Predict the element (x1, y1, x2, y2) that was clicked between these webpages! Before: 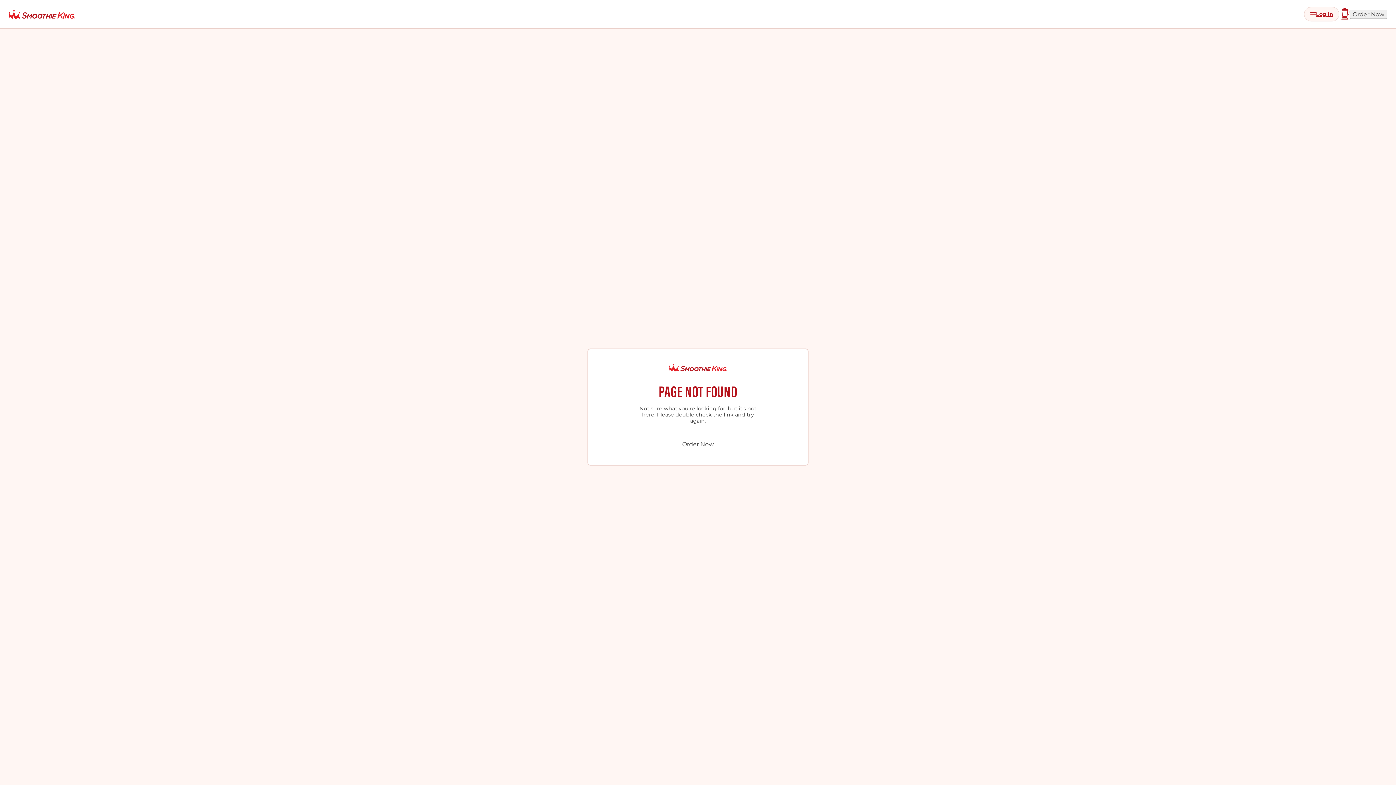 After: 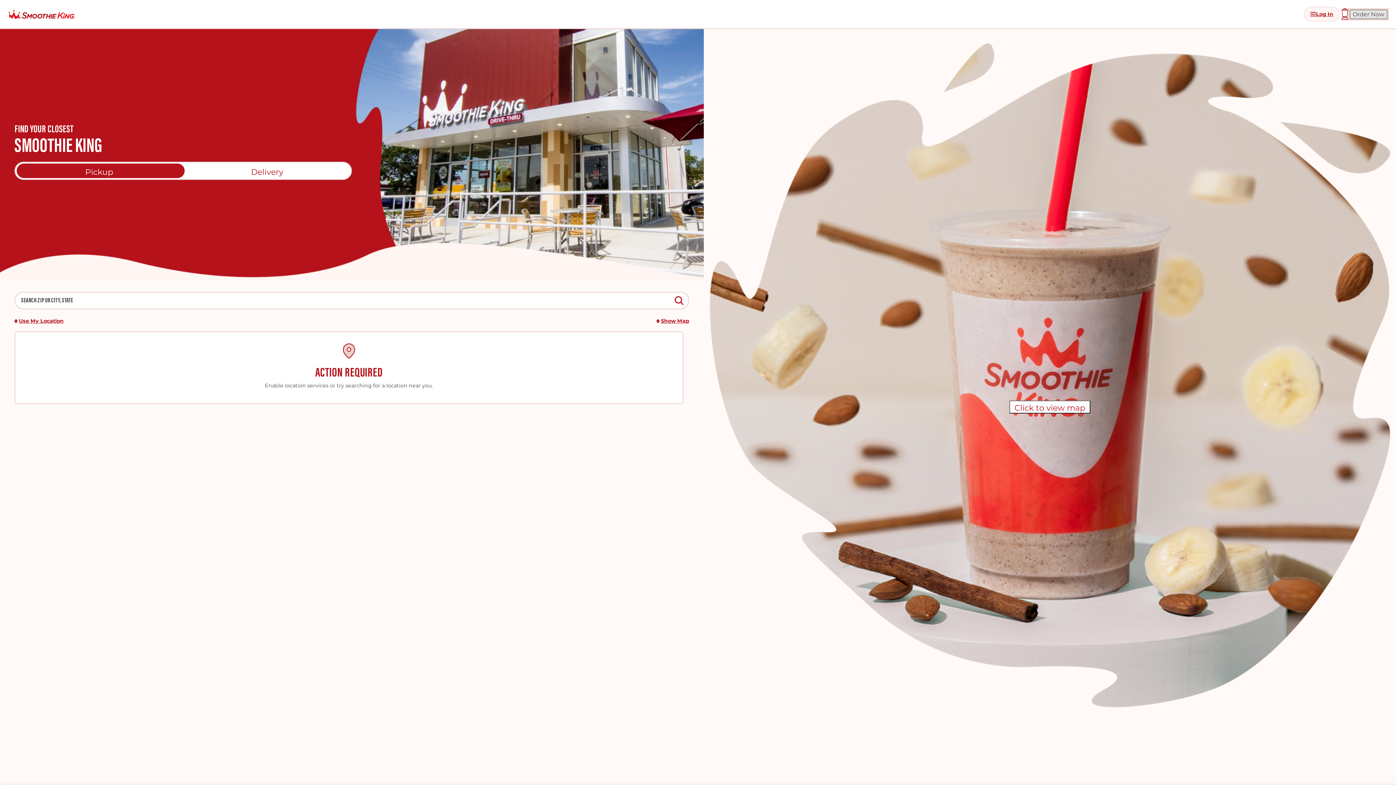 Action: label: Order Now bbox: (1350, 9, 1387, 18)